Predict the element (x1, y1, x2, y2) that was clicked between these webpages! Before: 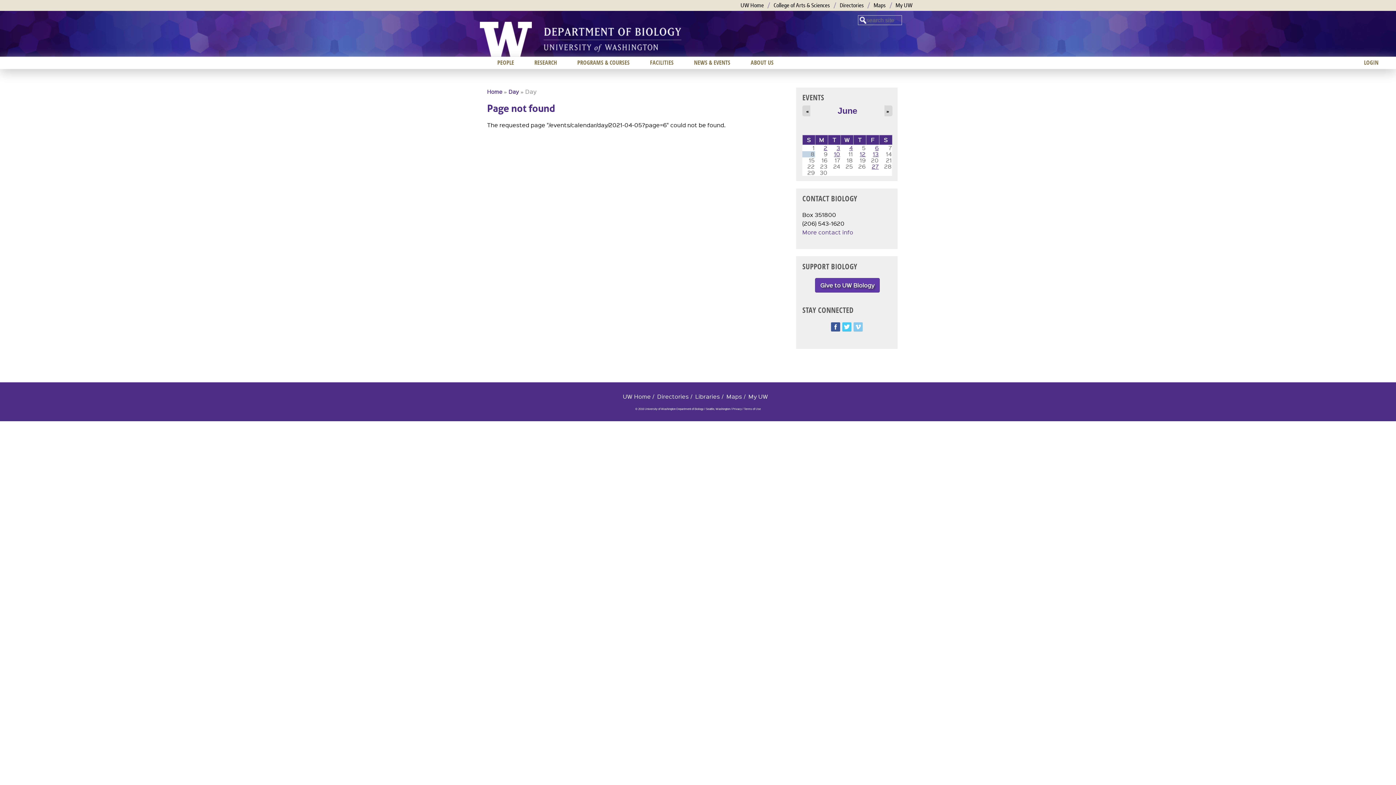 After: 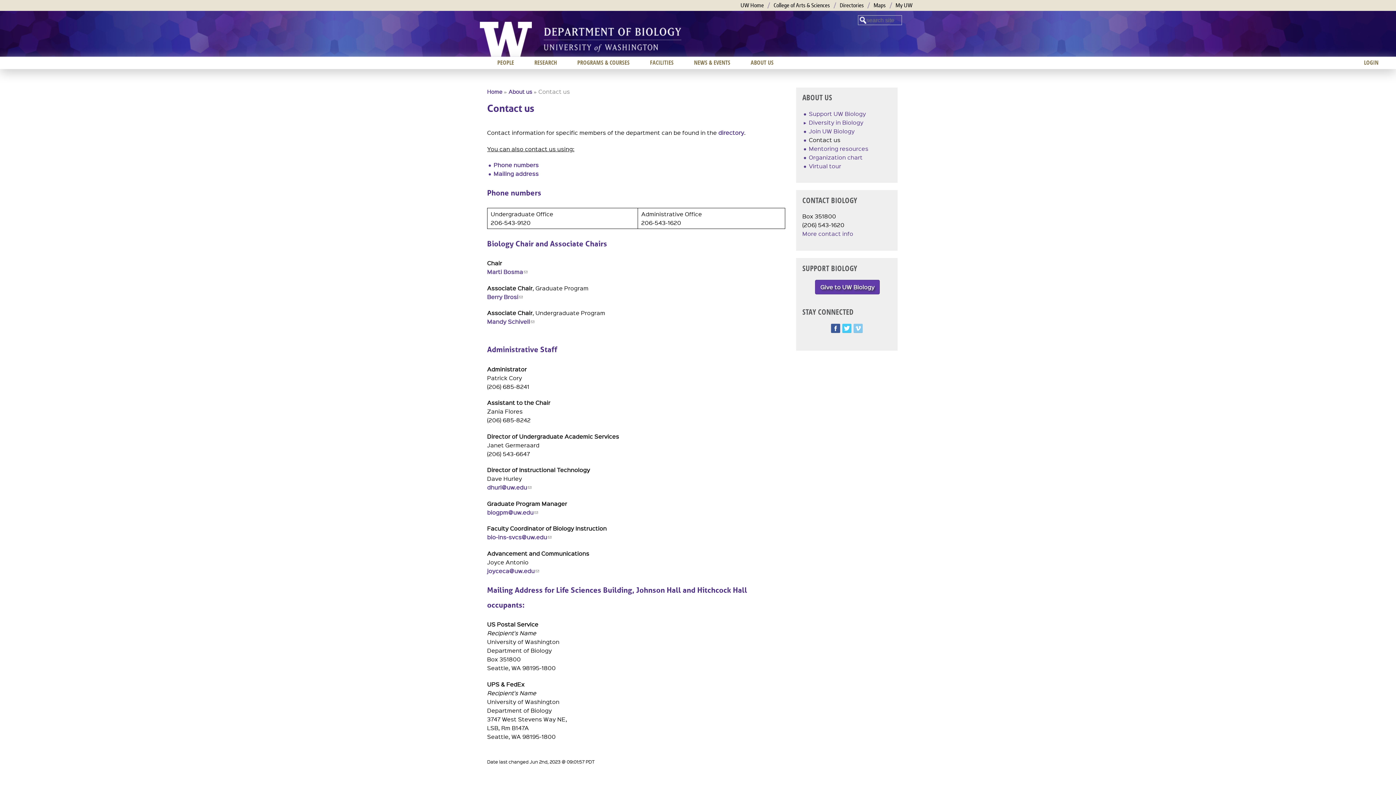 Action: label: More contact info bbox: (802, 228, 853, 235)